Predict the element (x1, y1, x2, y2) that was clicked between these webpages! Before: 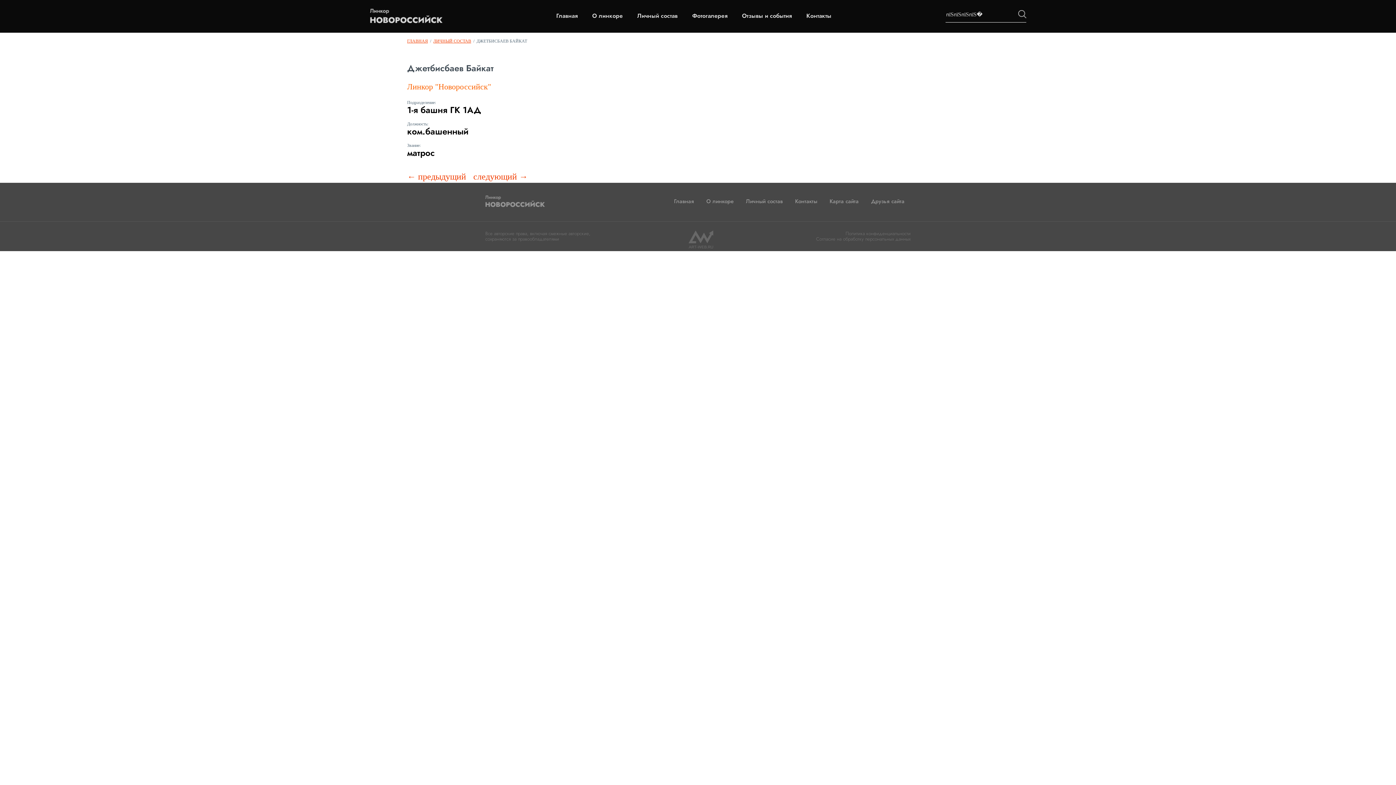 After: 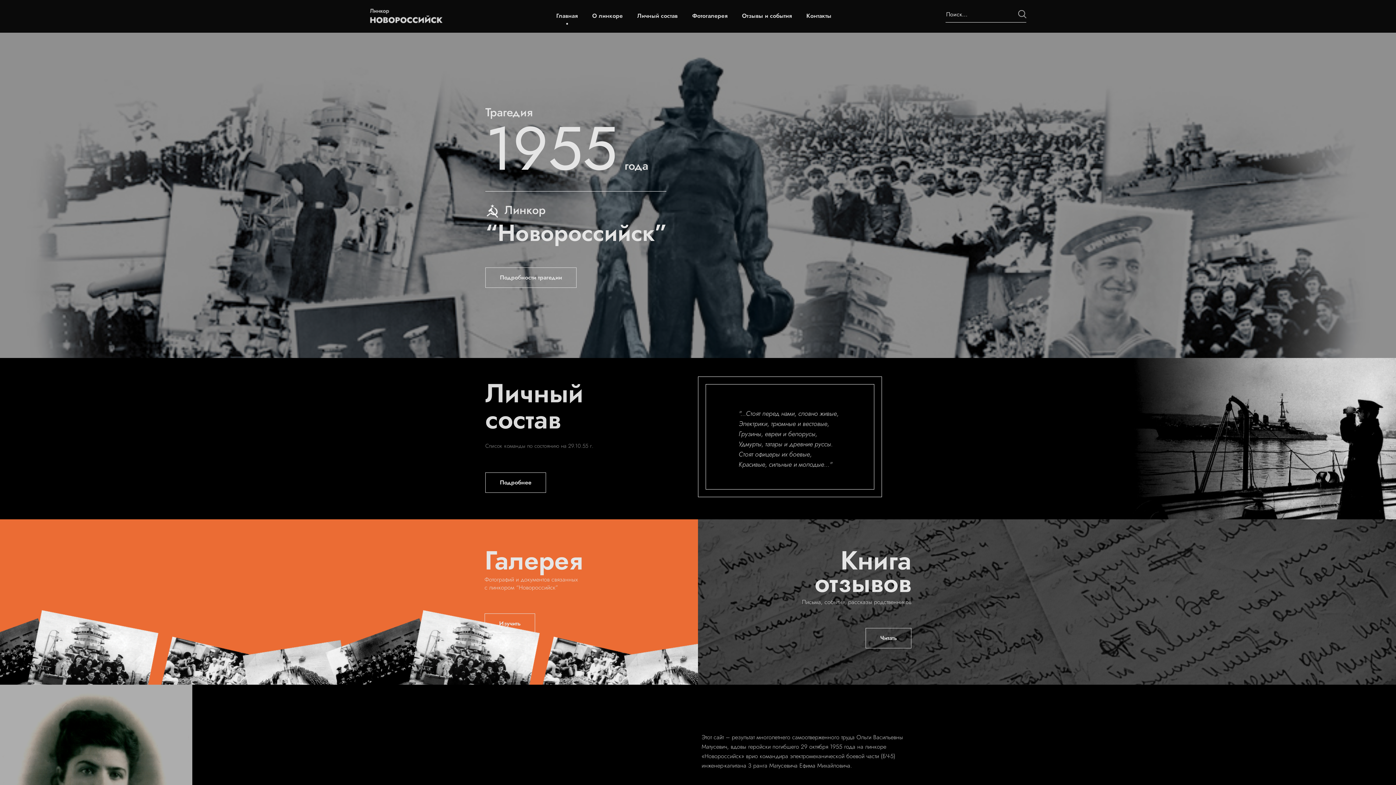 Action: bbox: (370, 18, 442, 24)